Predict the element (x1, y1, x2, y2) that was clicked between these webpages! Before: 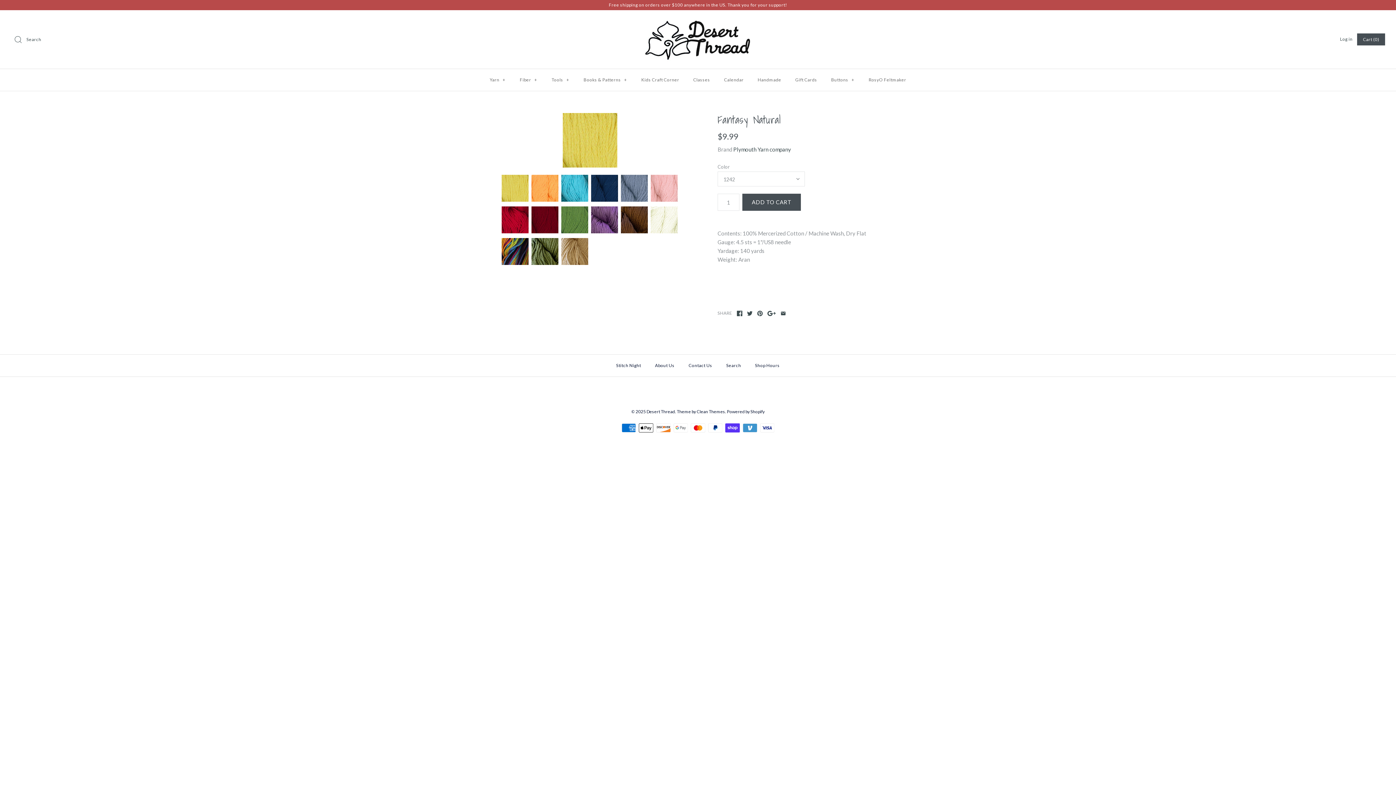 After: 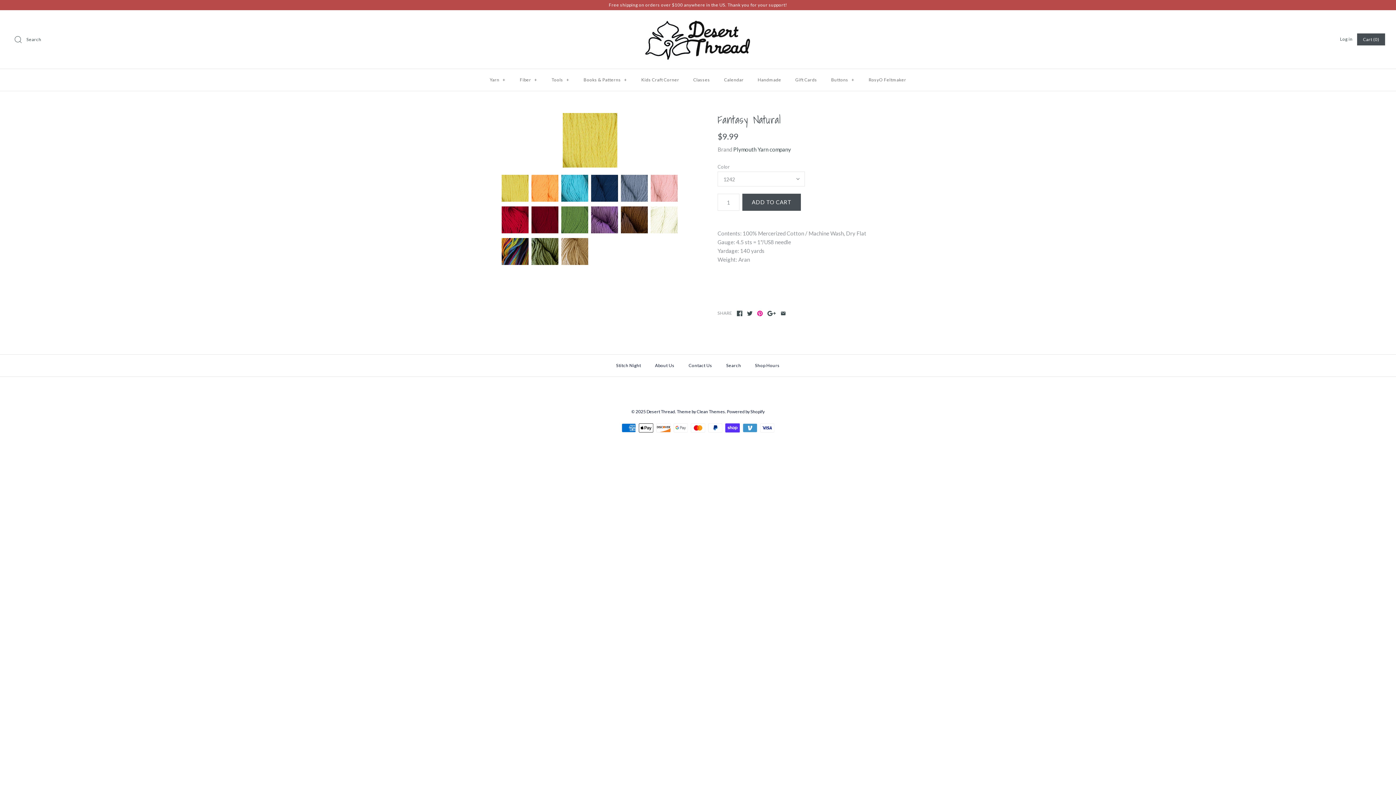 Action: bbox: (757, 310, 762, 316)